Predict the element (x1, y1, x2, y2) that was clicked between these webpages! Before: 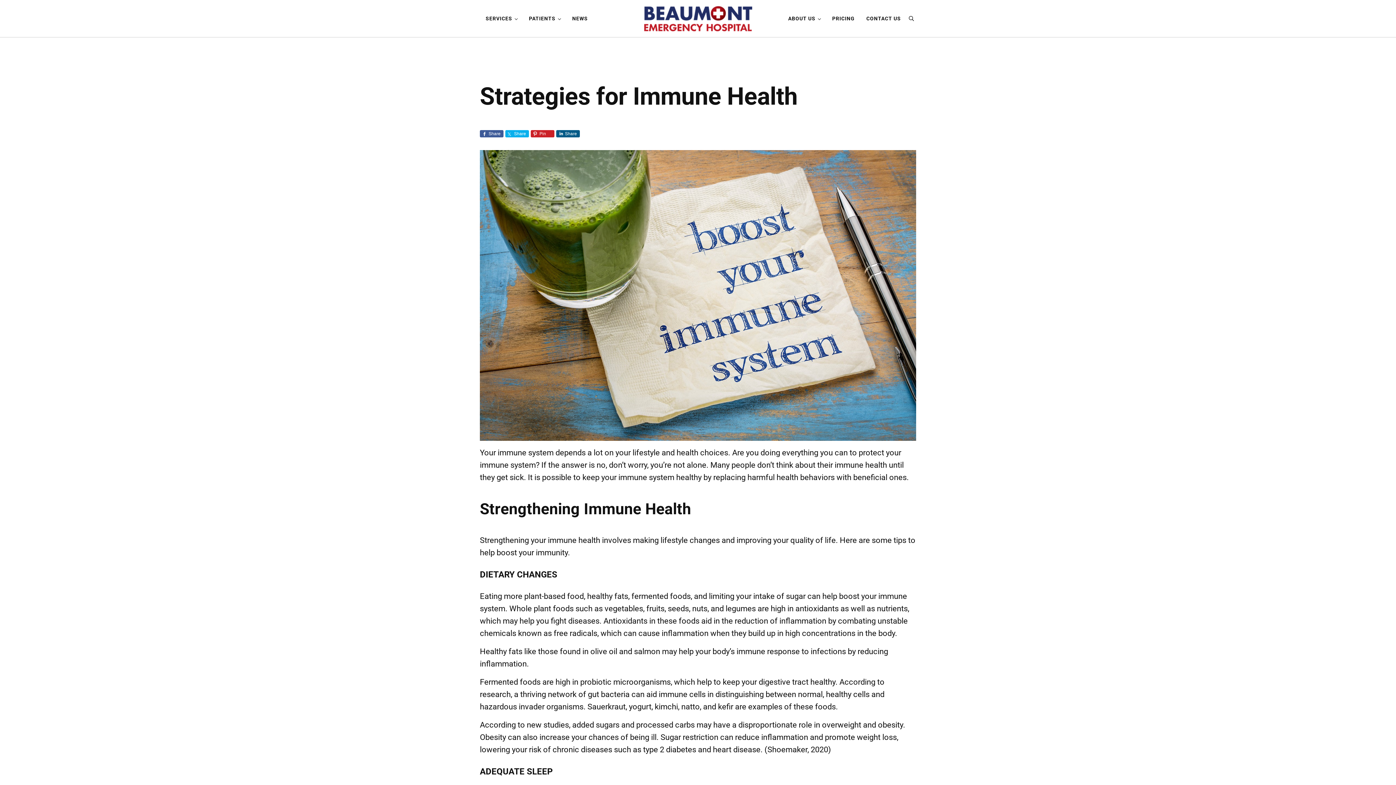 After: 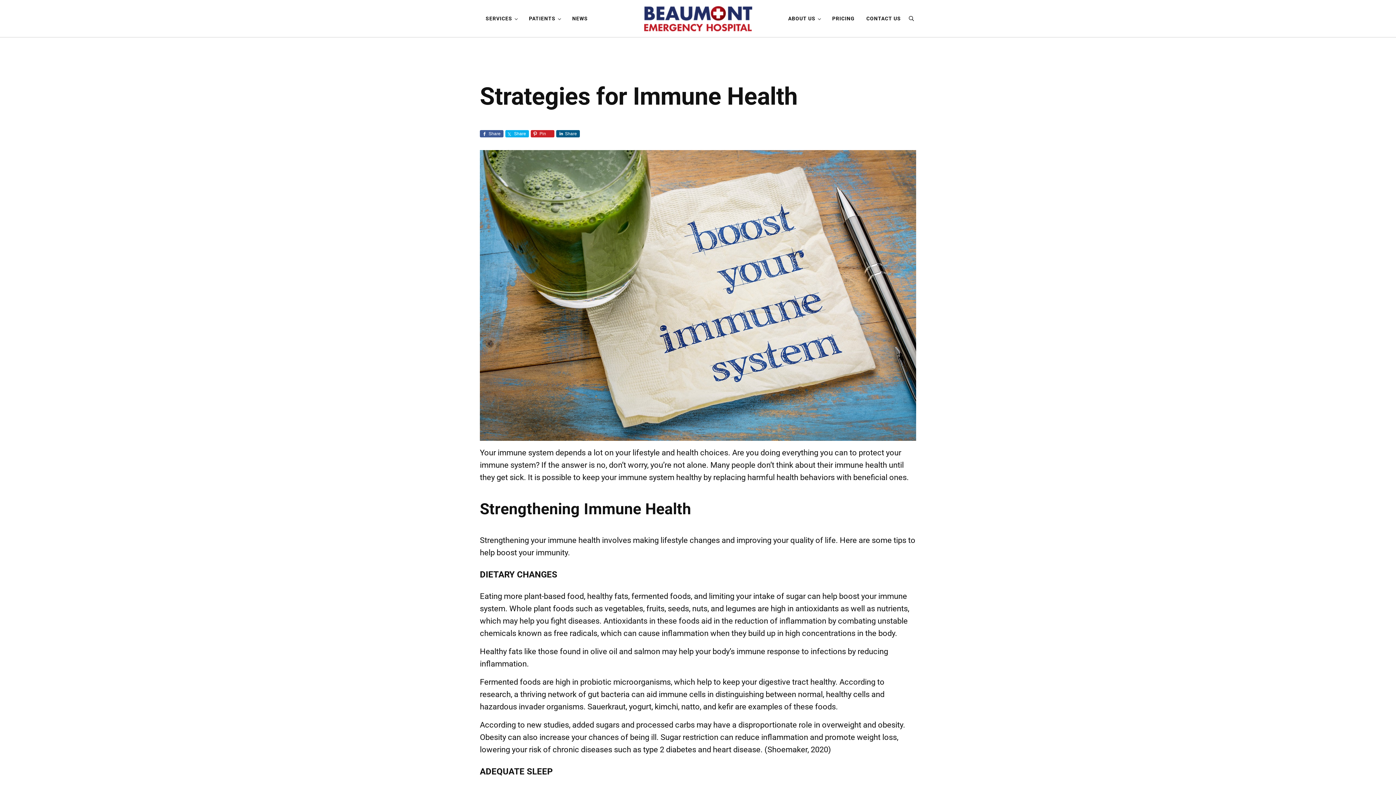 Action: bbox: (530, 130, 554, 137) label: Pin